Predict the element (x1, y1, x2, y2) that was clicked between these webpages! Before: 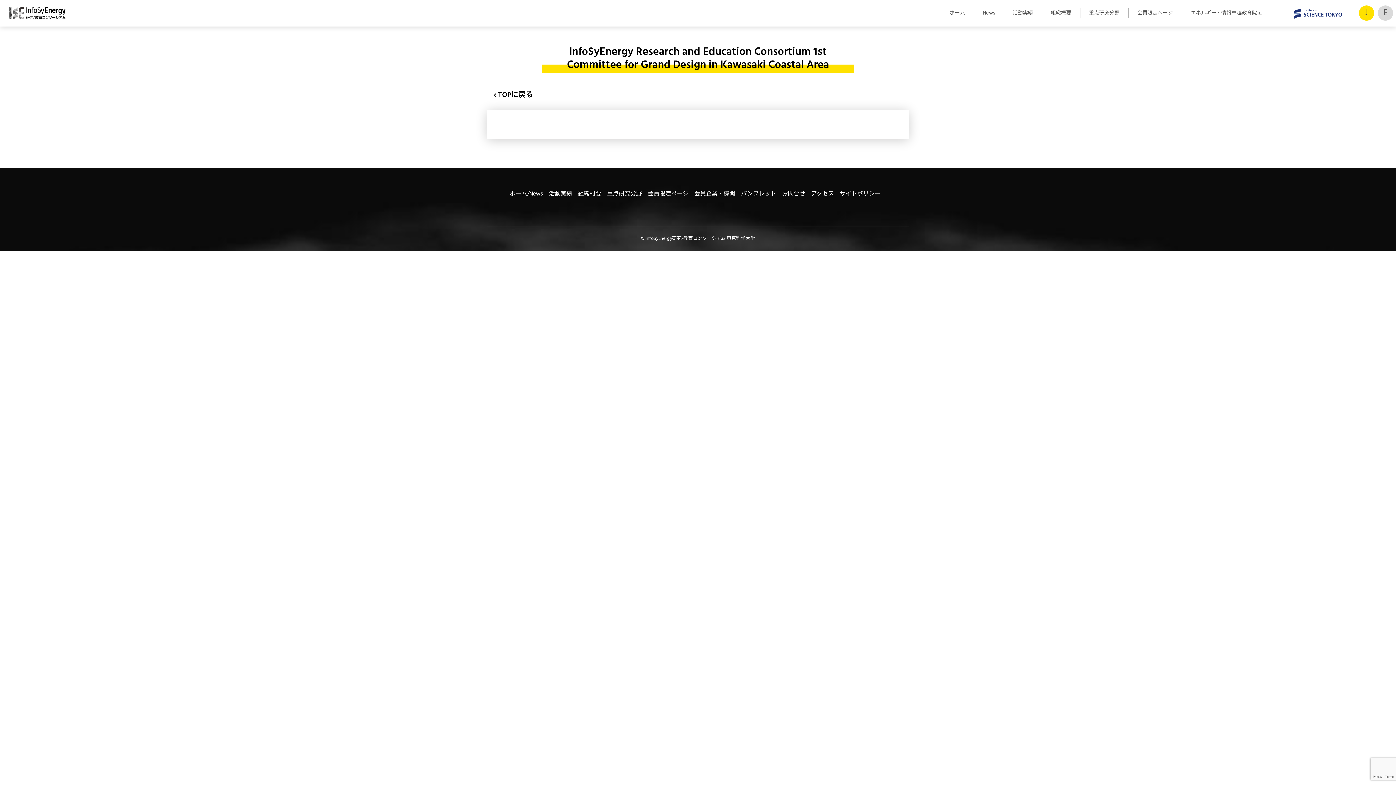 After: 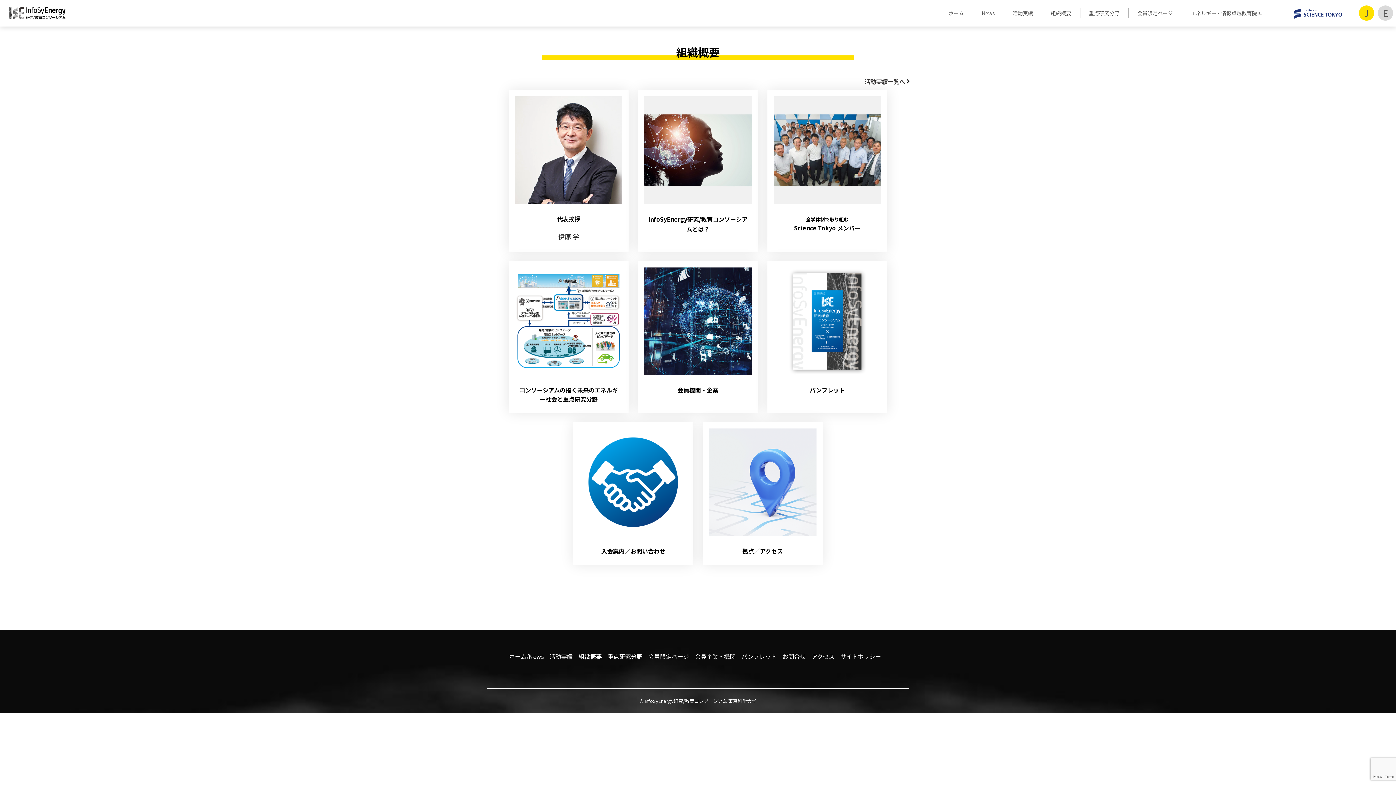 Action: label: 組織概要 bbox: (578, 189, 601, 198)